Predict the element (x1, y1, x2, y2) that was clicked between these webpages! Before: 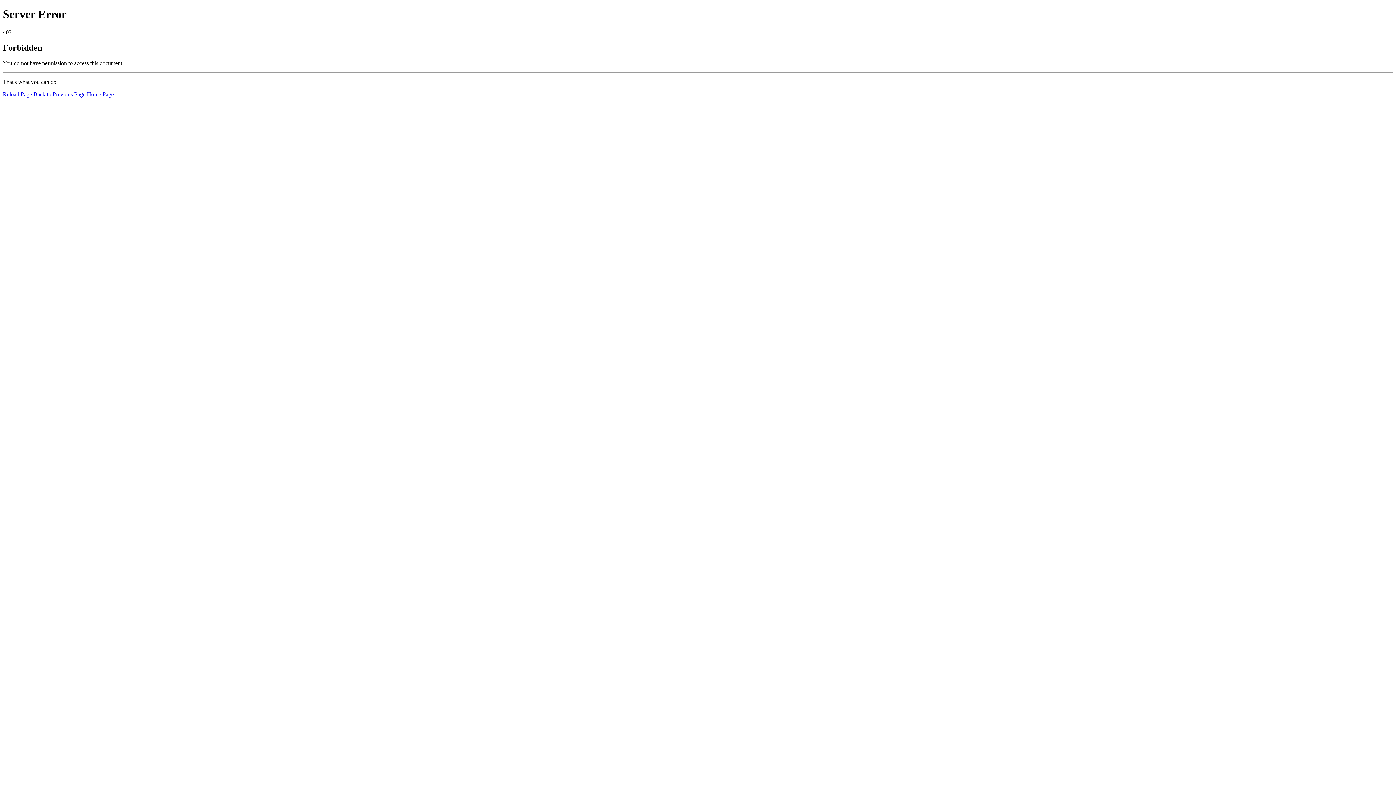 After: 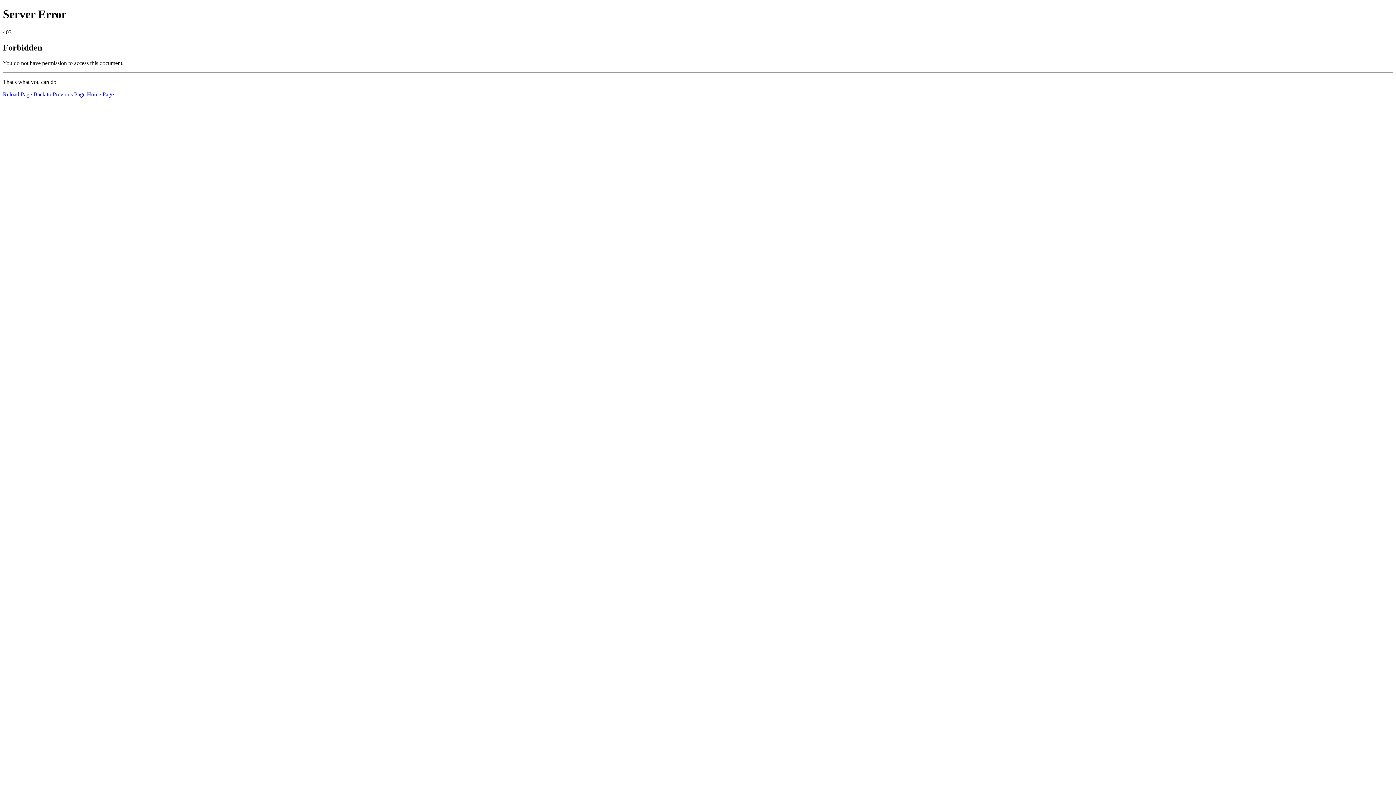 Action: label: Home Page bbox: (86, 91, 113, 97)